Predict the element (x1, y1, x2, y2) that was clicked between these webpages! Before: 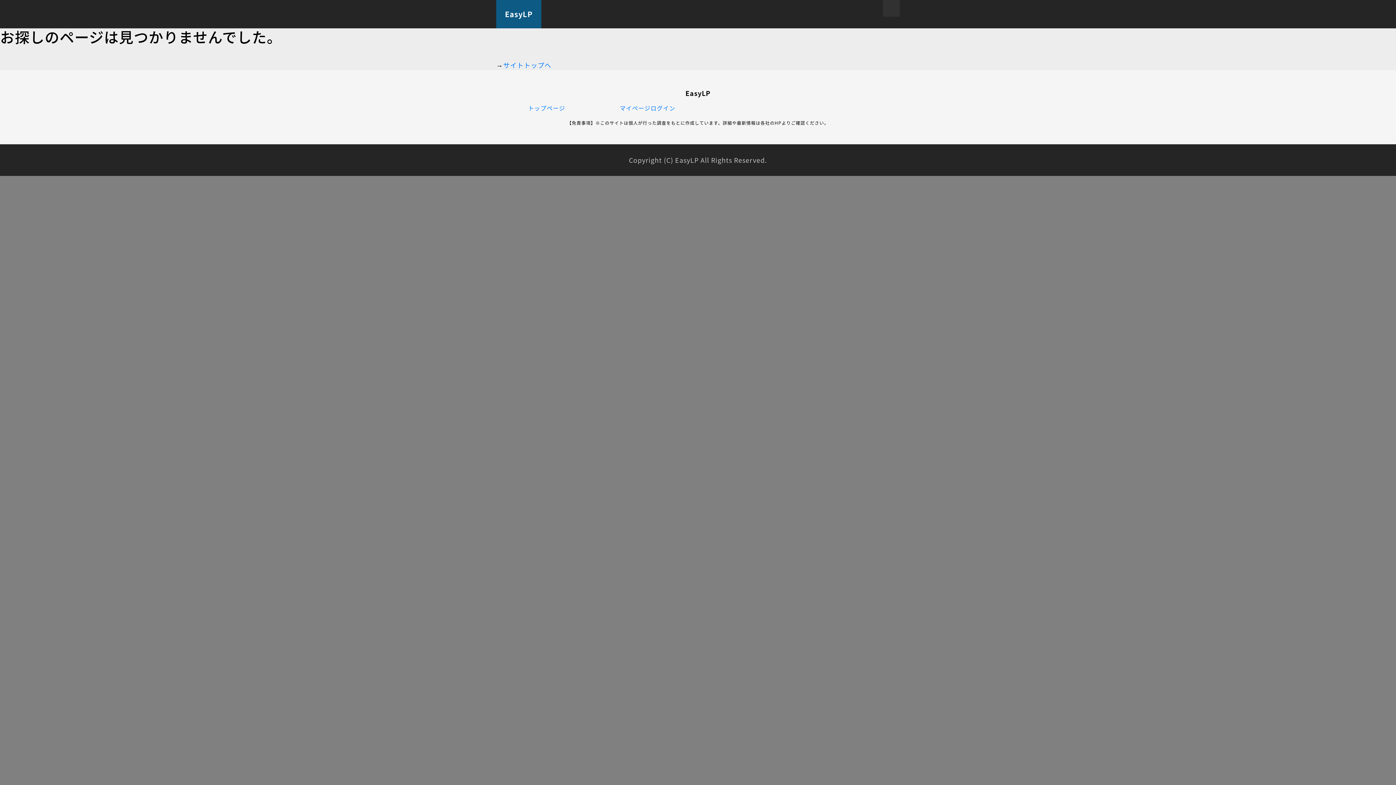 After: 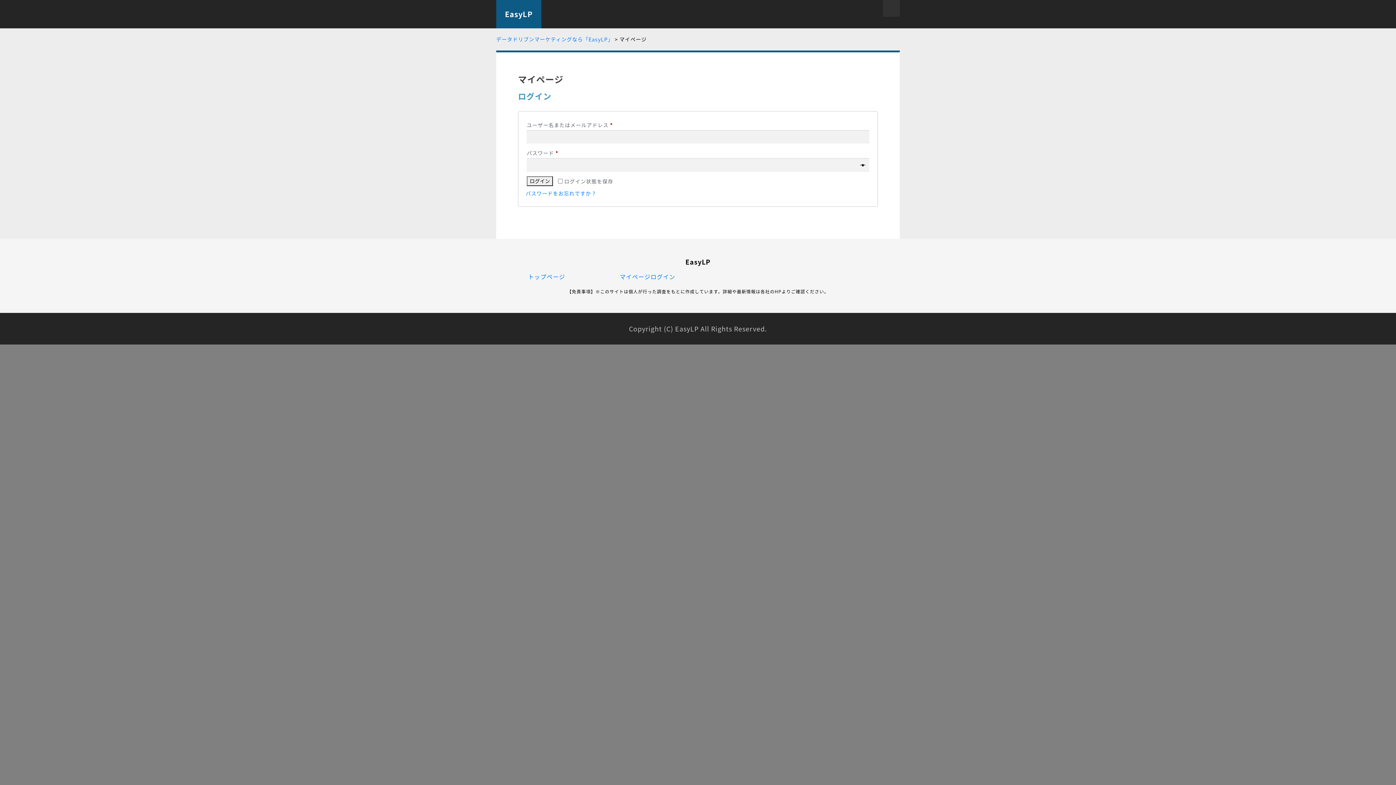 Action: label: マイページログイン bbox: (619, 103, 675, 112)